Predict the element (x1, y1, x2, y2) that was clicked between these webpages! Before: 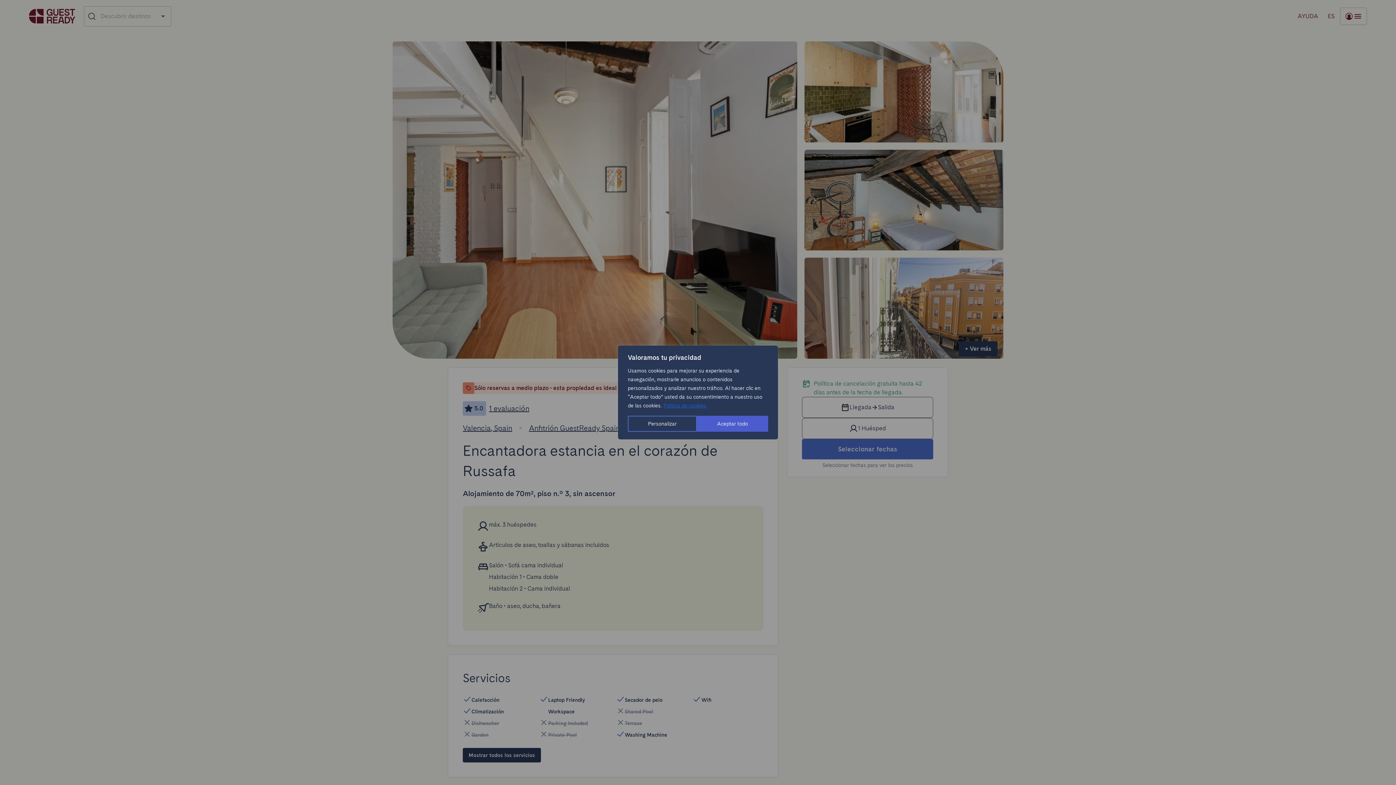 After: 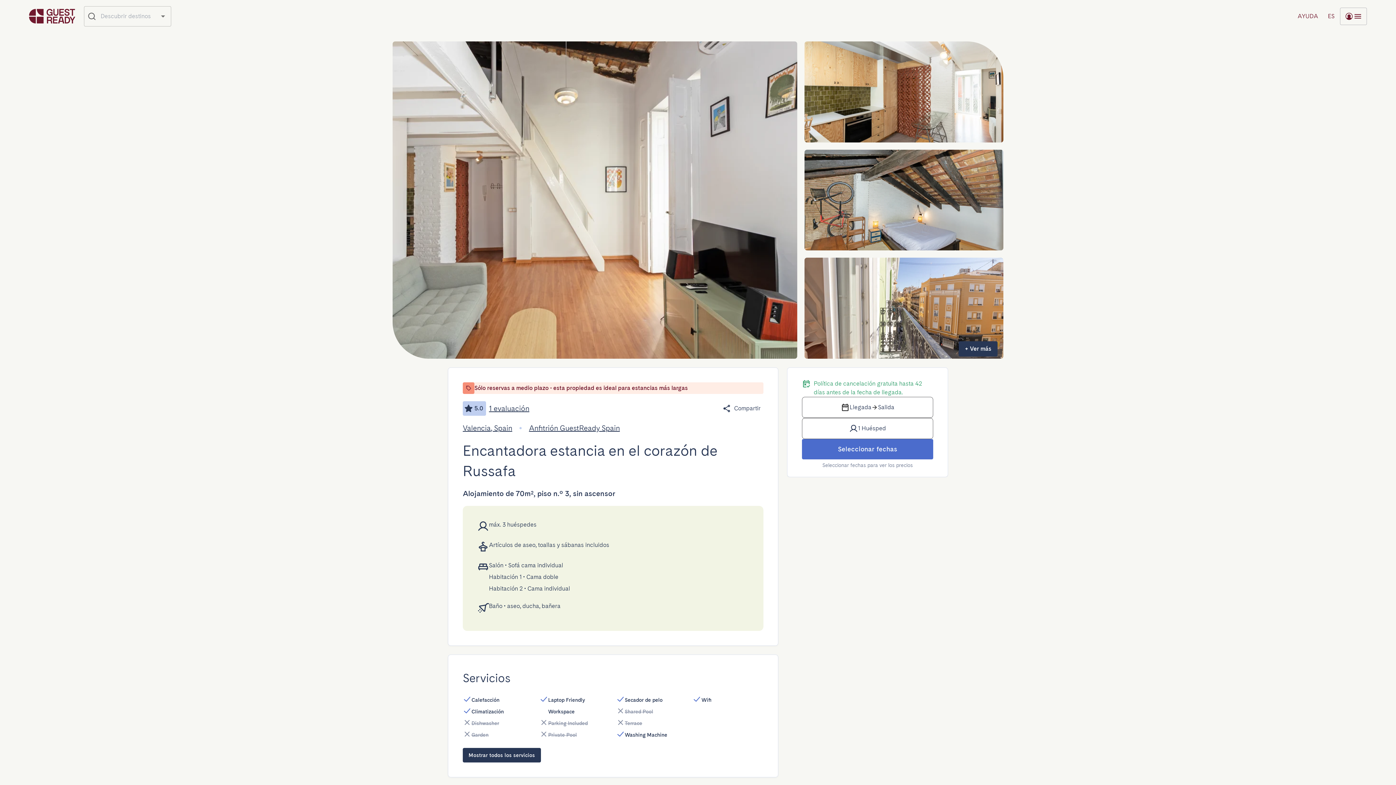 Action: bbox: (697, 416, 768, 432) label: Aceptar todo